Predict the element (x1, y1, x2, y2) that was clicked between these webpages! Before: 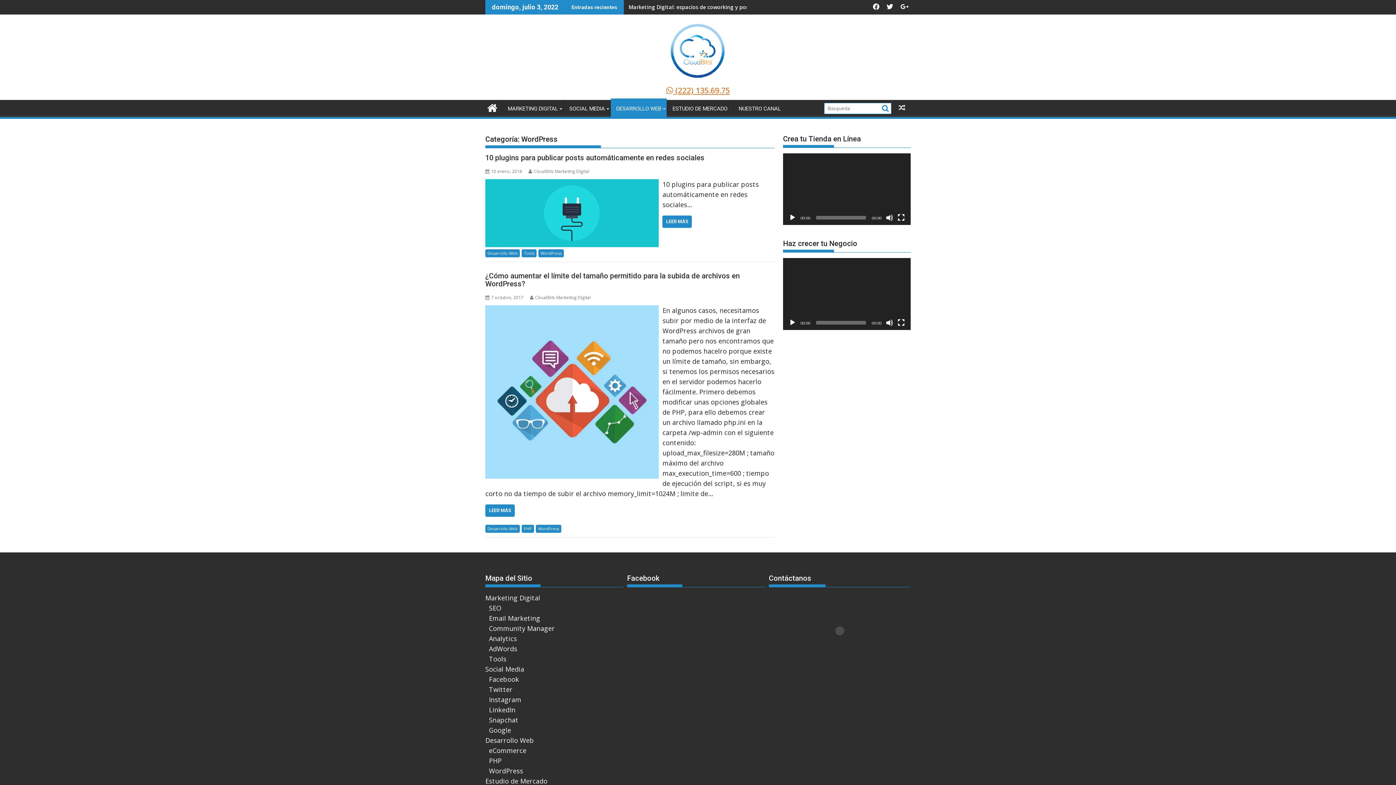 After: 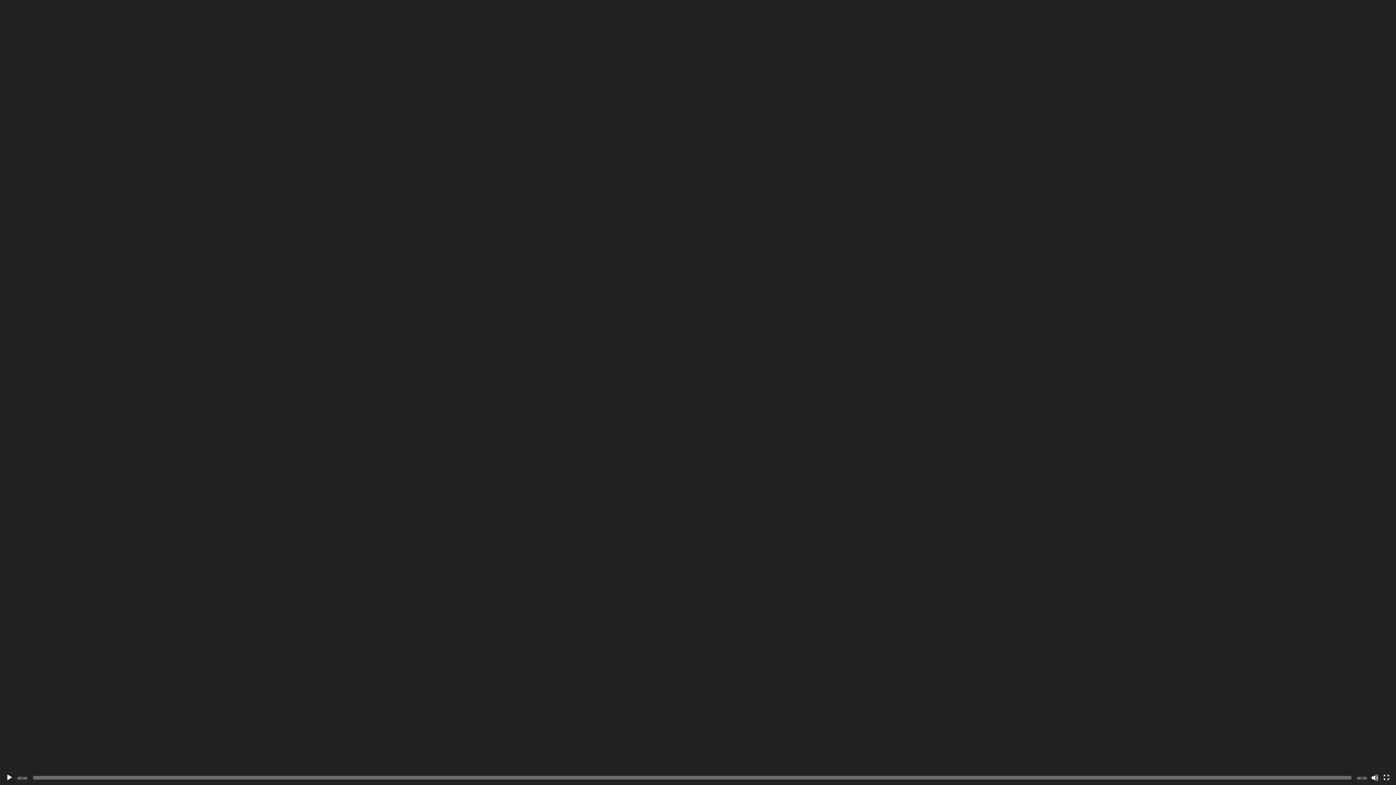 Action: label: Pantalla completa bbox: (897, 319, 905, 326)